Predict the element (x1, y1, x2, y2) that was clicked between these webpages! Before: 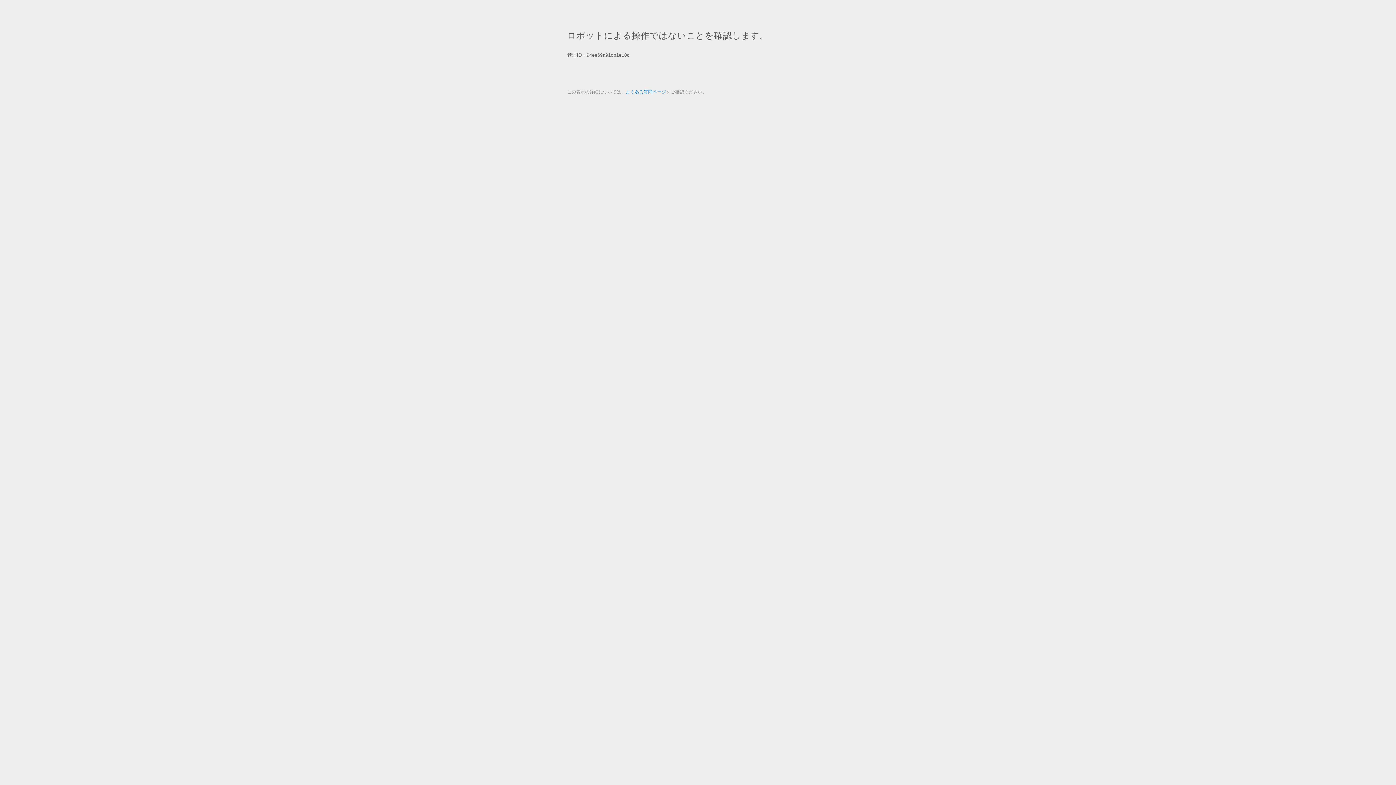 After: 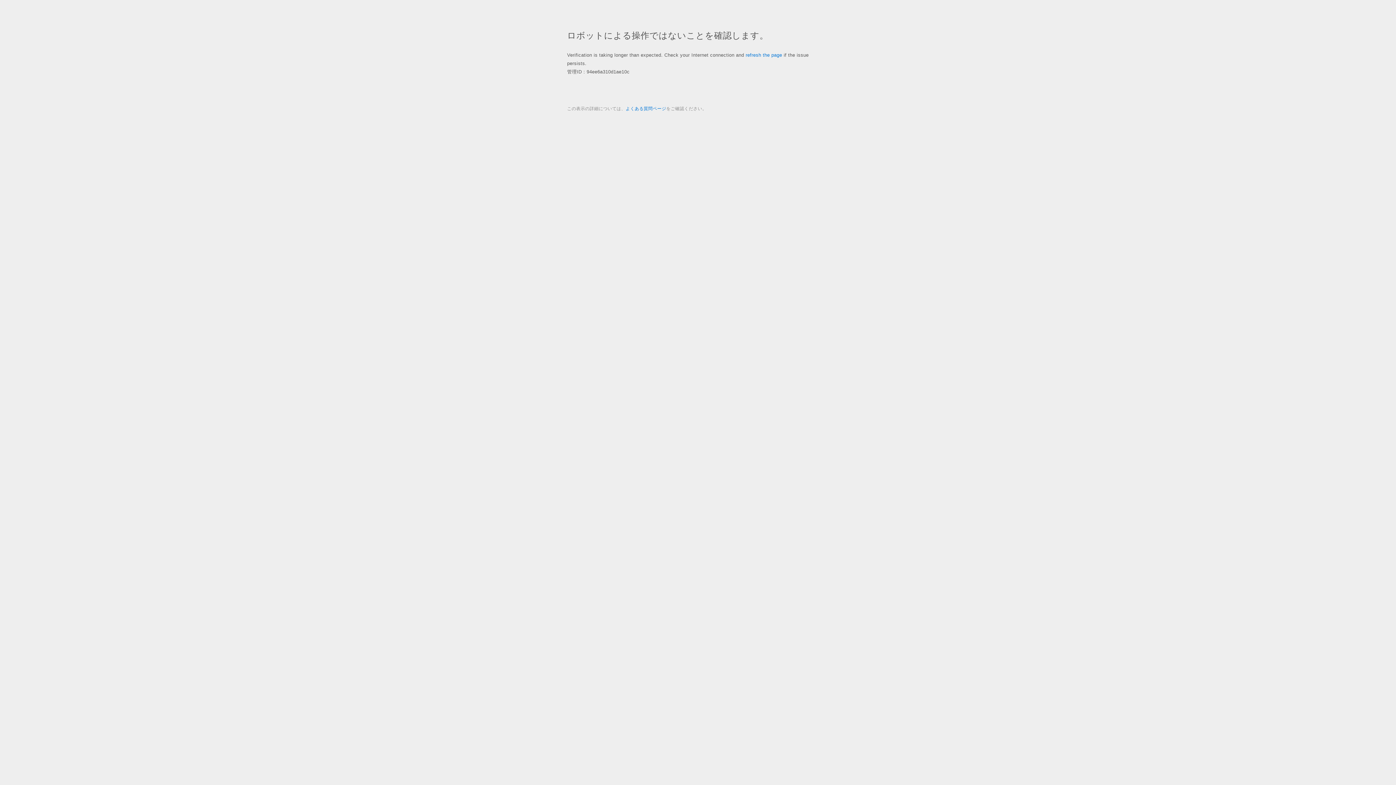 Action: bbox: (625, 89, 666, 94) label: よくある質問ページ